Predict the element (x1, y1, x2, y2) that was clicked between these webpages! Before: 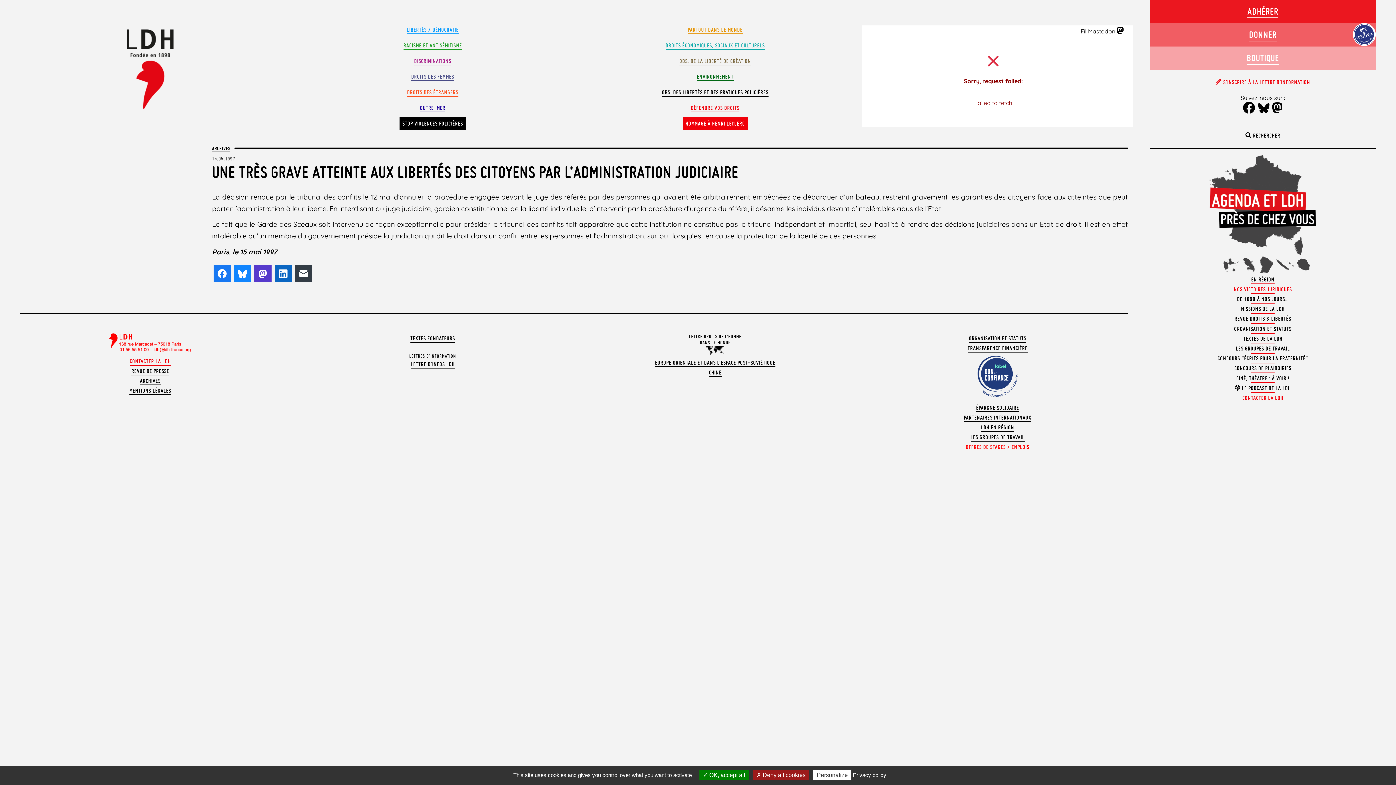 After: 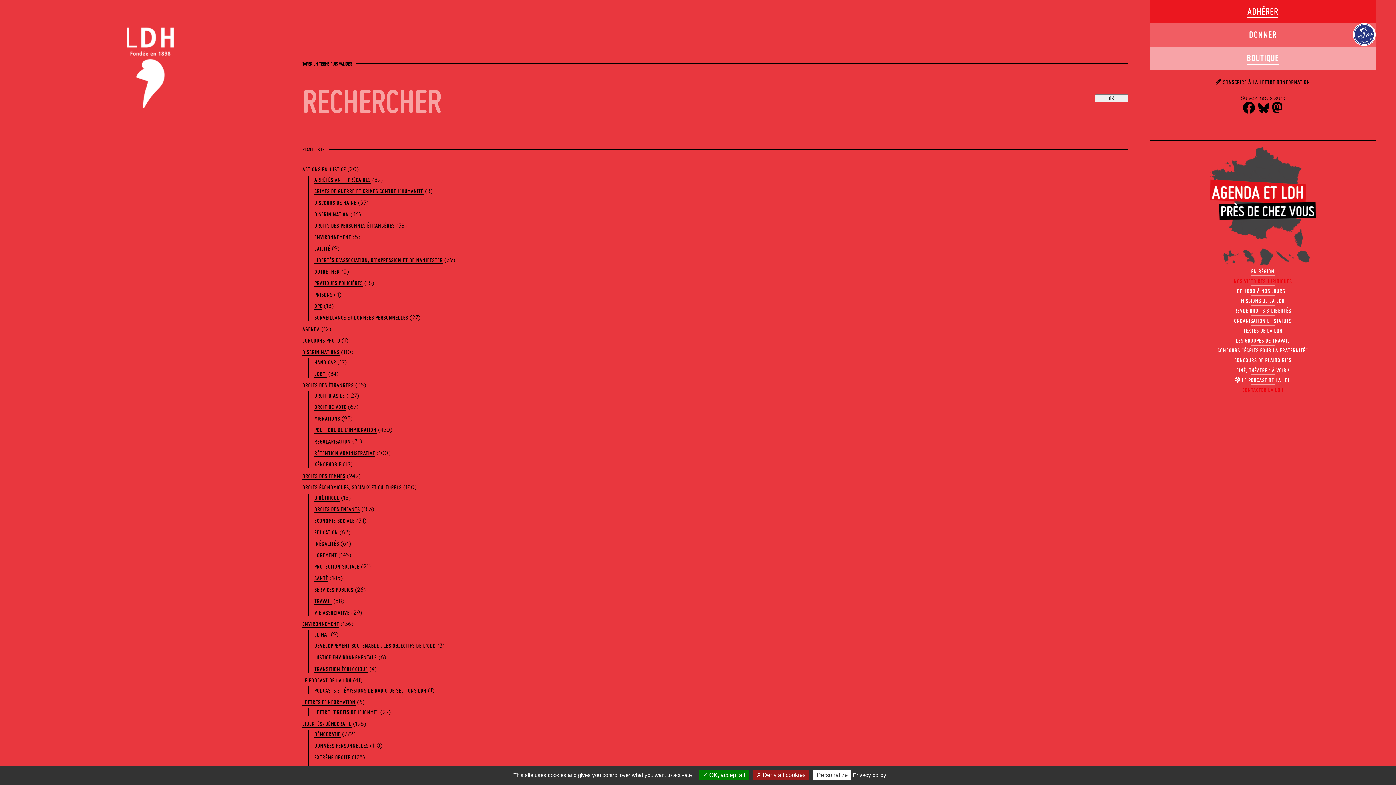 Action: bbox: (1245, 132, 1280, 139) label:  RECHERCHER